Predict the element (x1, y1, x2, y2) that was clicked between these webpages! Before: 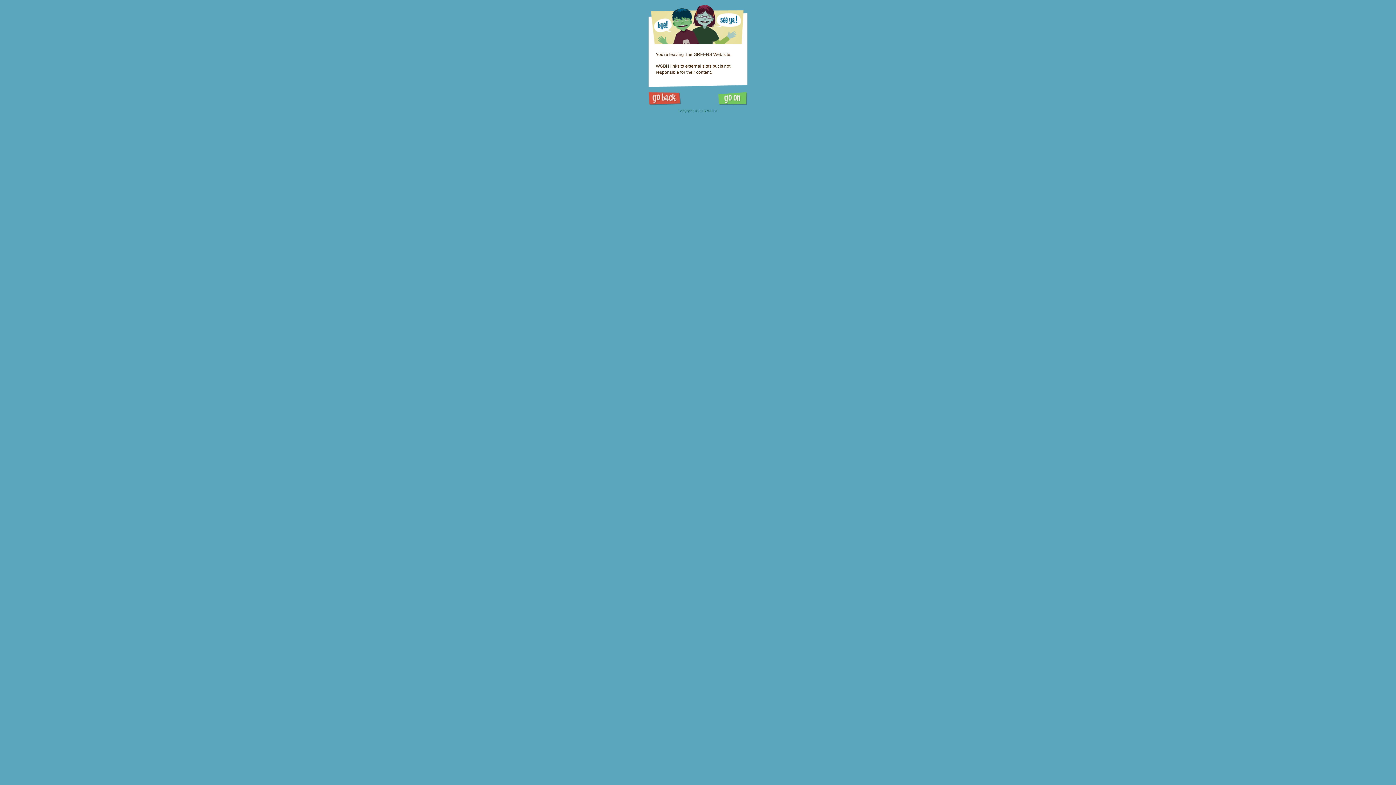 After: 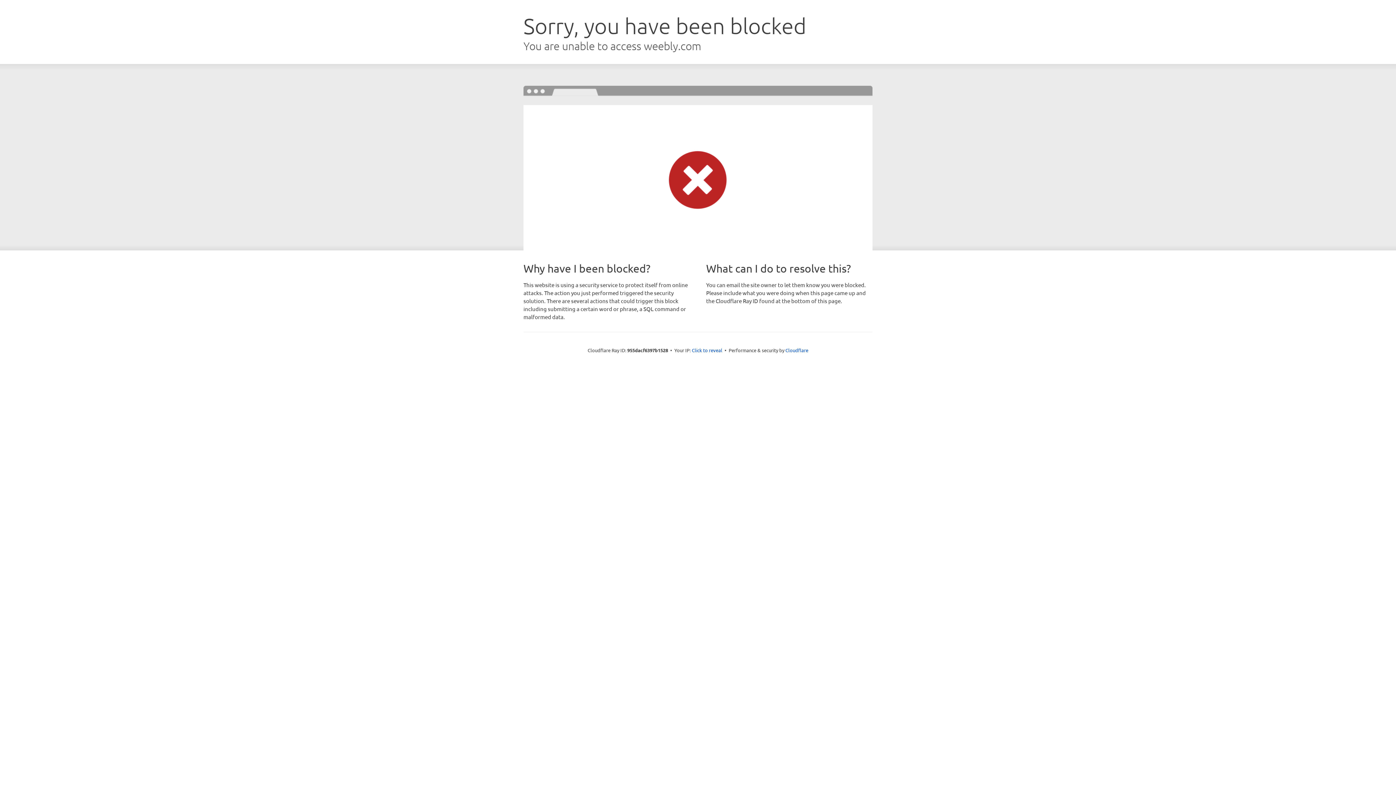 Action: bbox: (718, 92, 747, 105)